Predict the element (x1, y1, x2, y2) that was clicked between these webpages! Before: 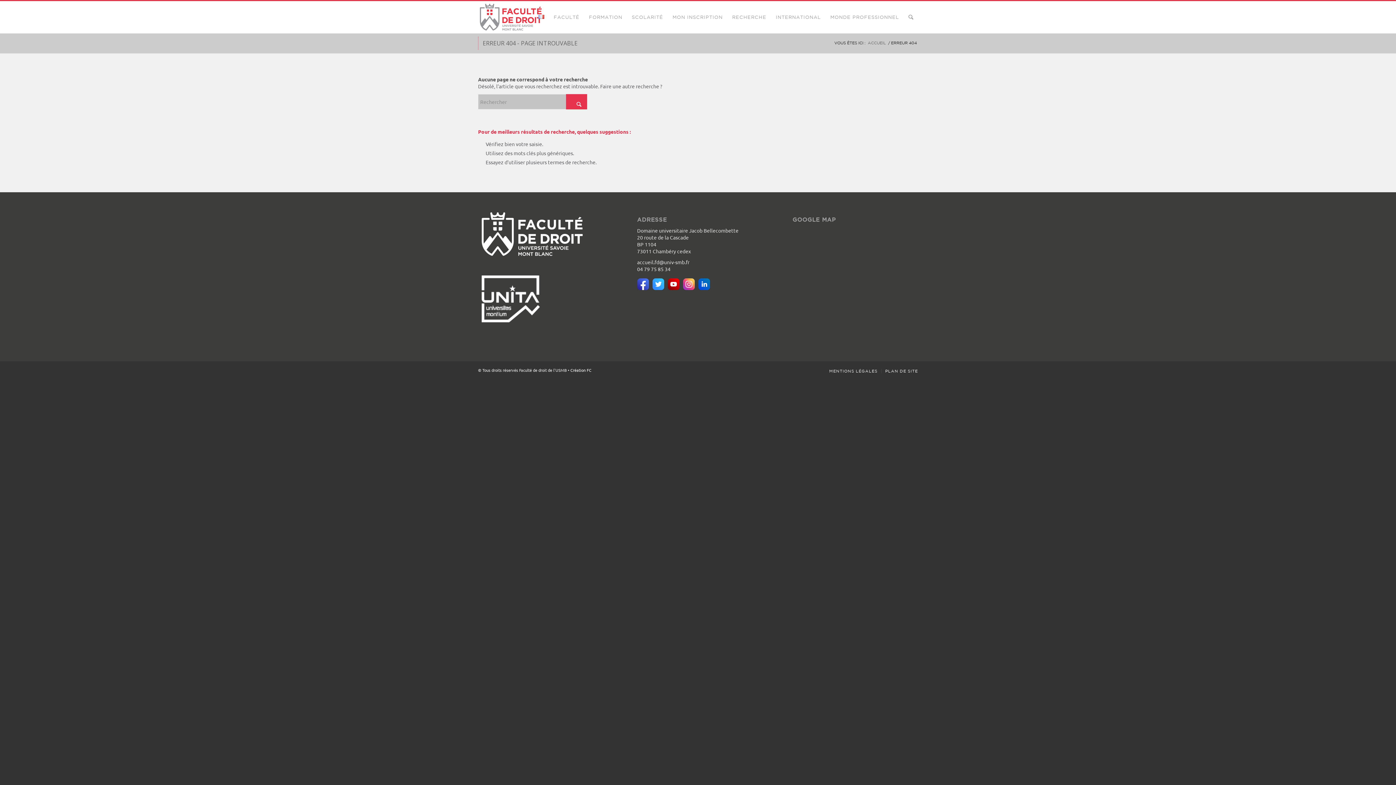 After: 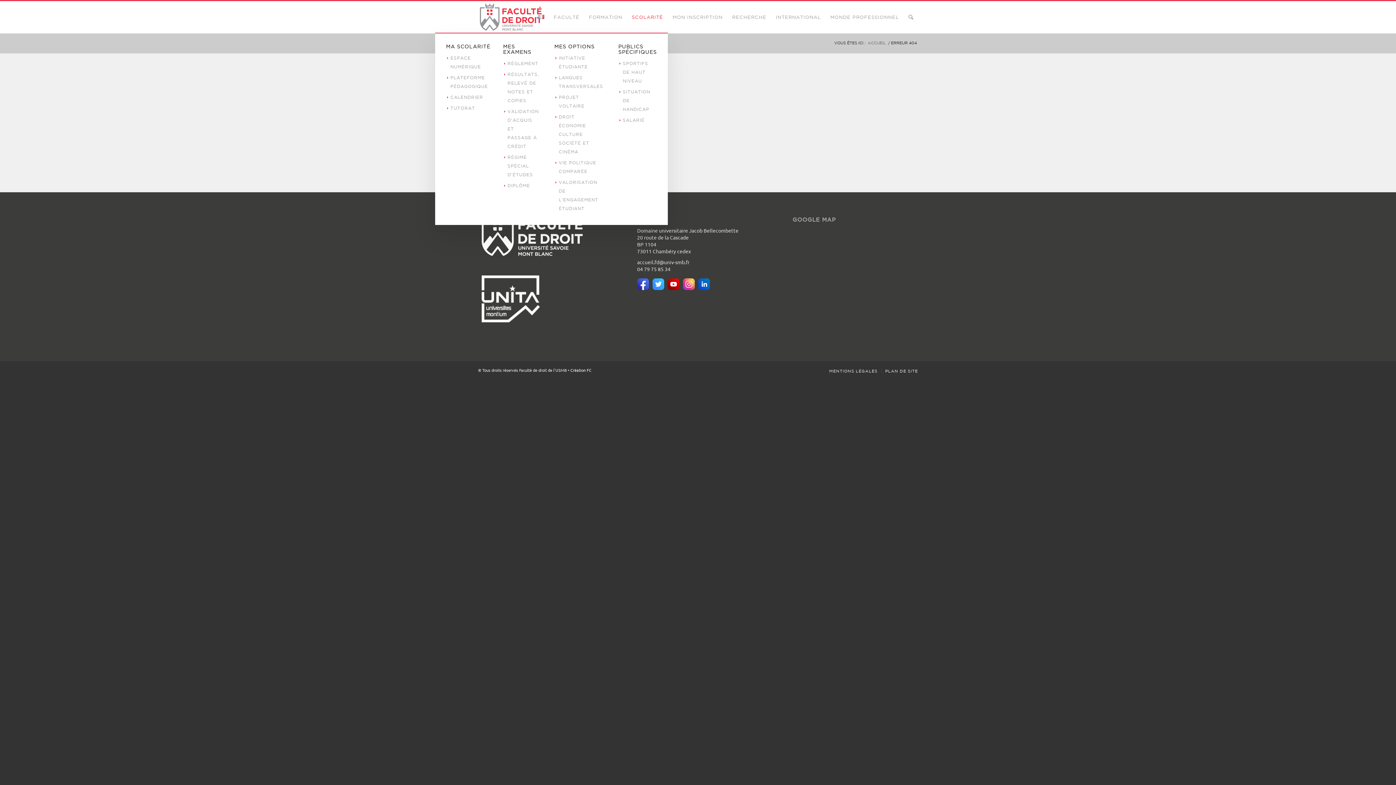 Action: label: SCOLARITÉ bbox: (627, 1, 668, 33)